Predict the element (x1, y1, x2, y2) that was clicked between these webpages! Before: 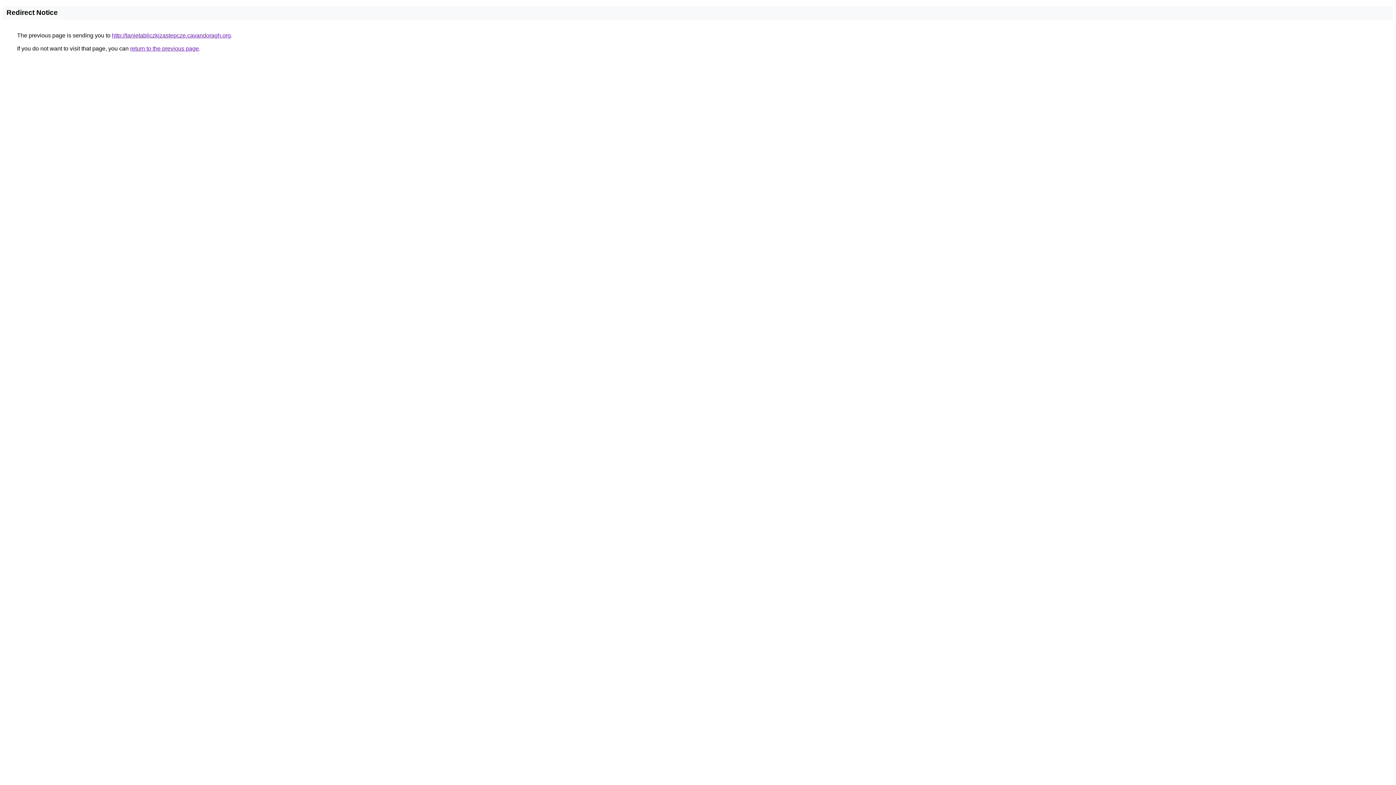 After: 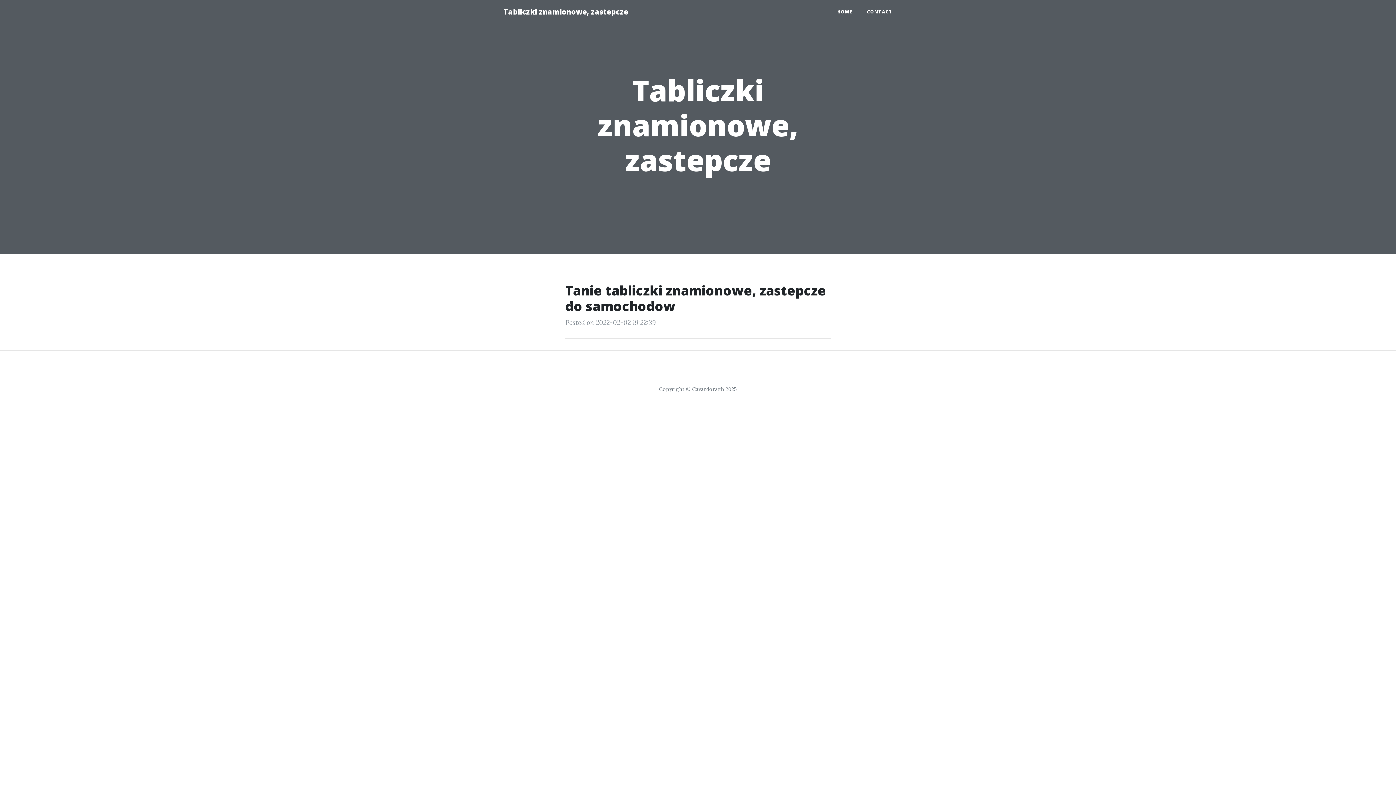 Action: label: http://tanietabliczkizastepcze.cavandoragh.org bbox: (112, 32, 230, 38)